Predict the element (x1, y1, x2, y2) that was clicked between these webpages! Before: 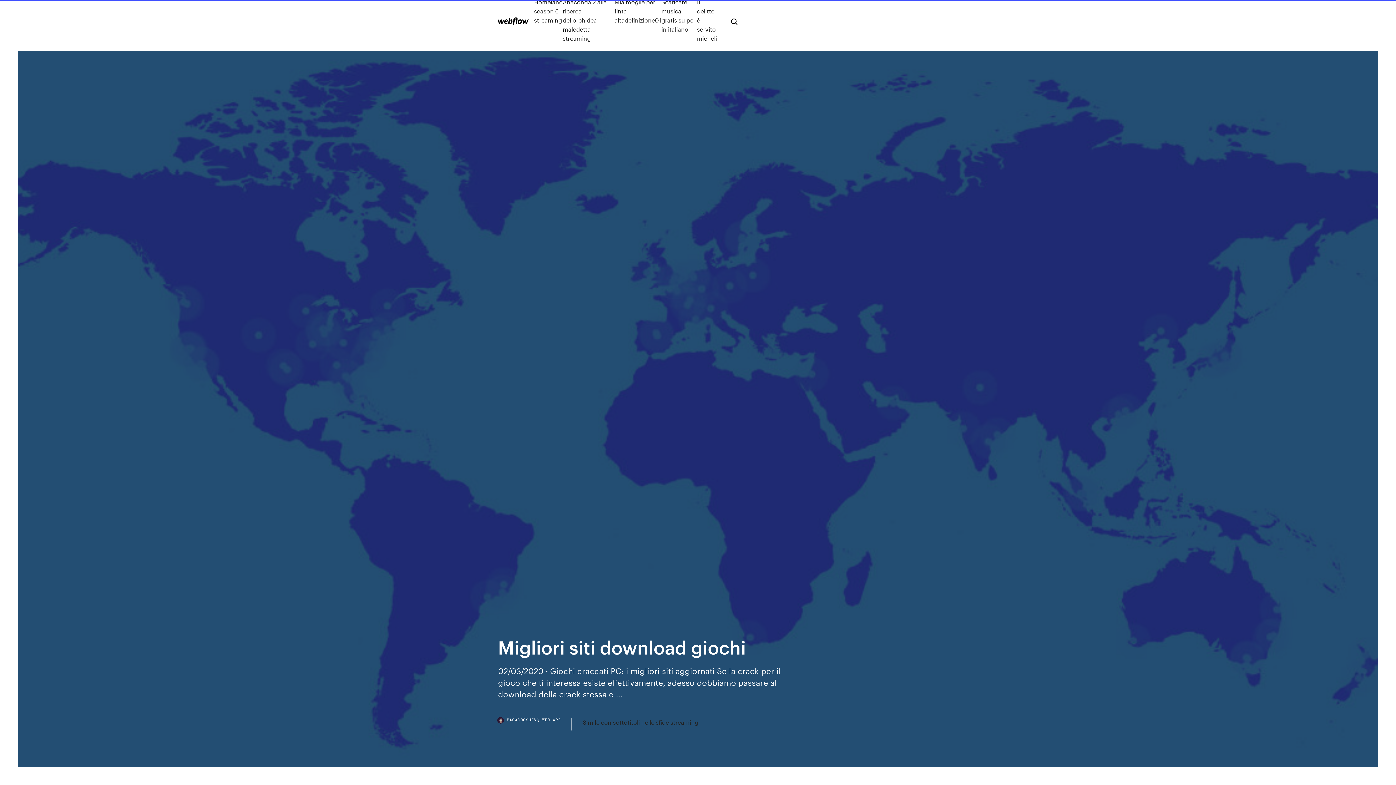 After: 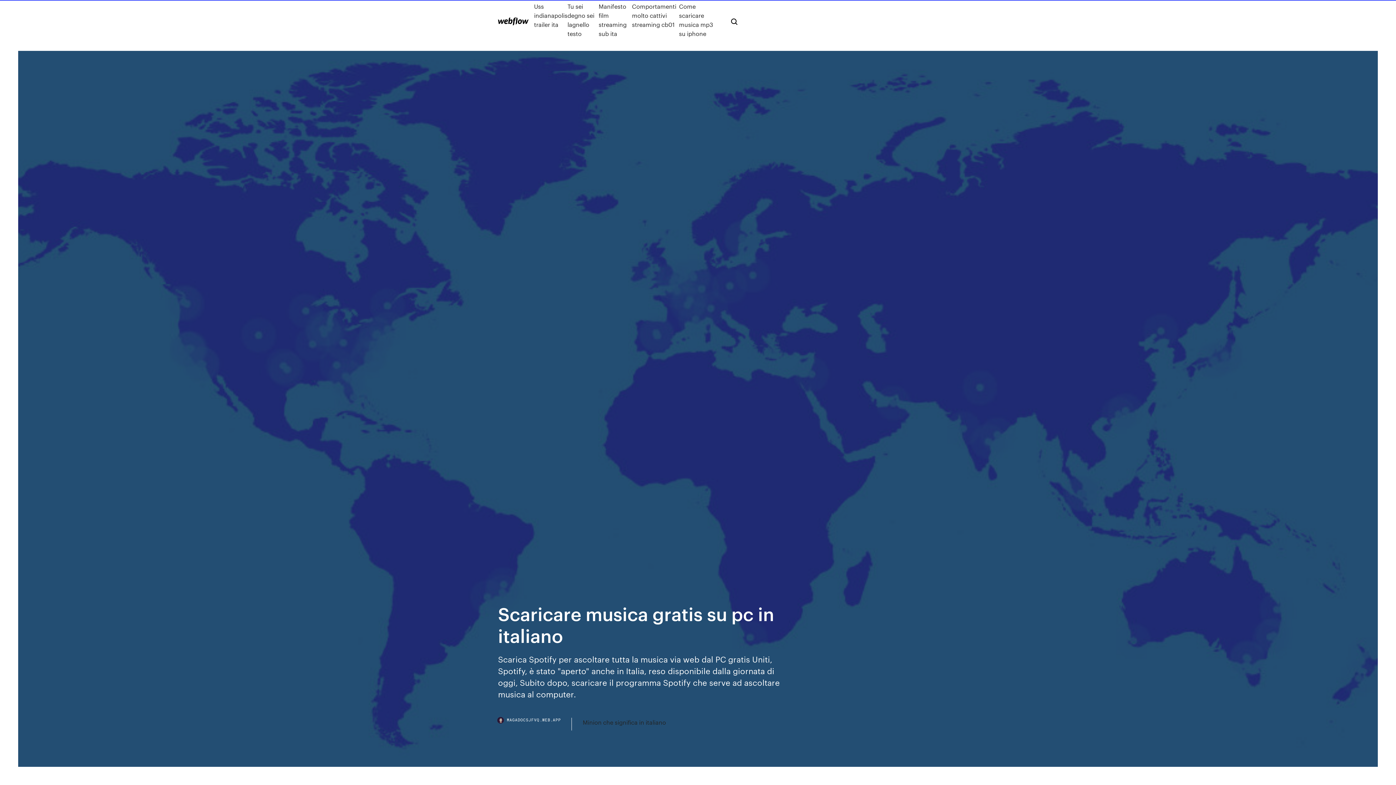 Action: bbox: (661, -2, 697, 42) label: Scaricare musica gratis su pc in italiano